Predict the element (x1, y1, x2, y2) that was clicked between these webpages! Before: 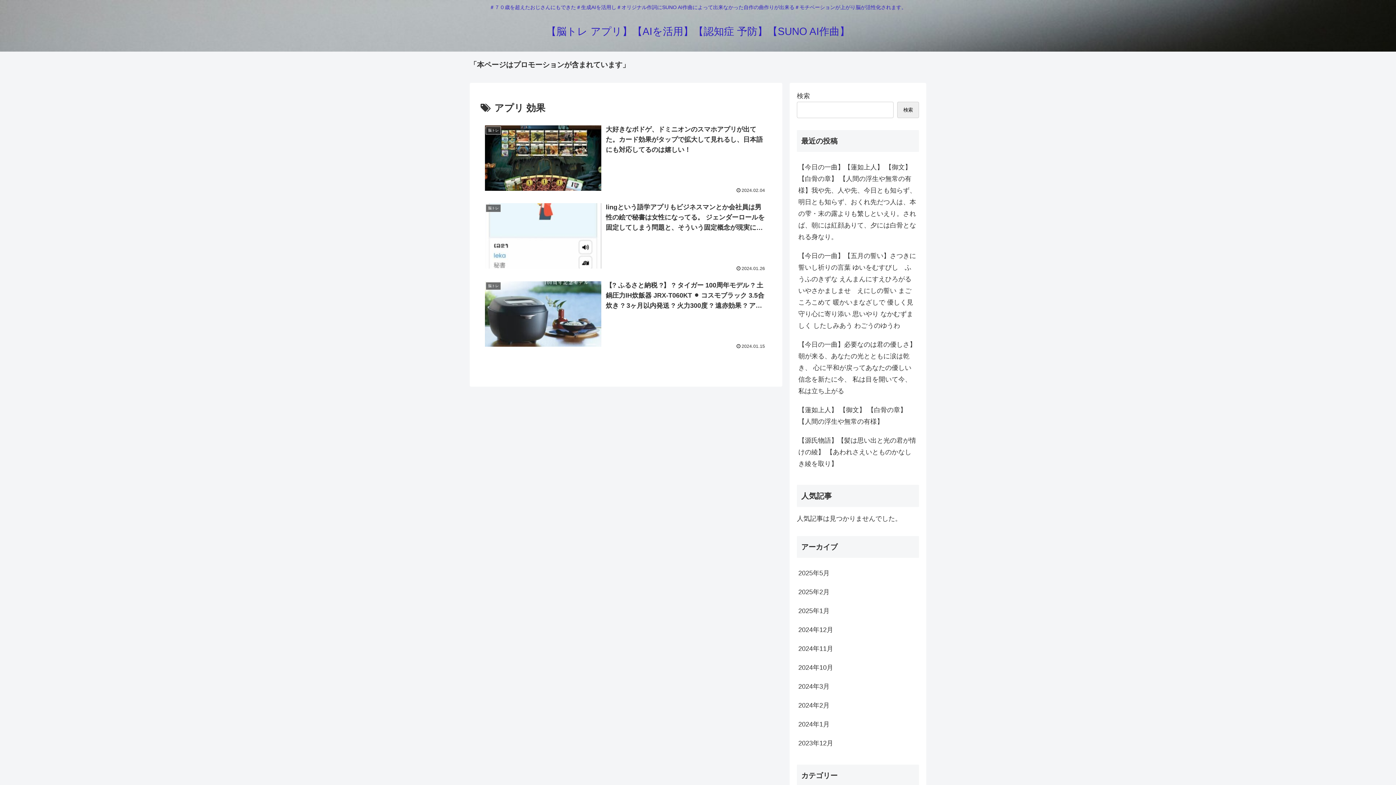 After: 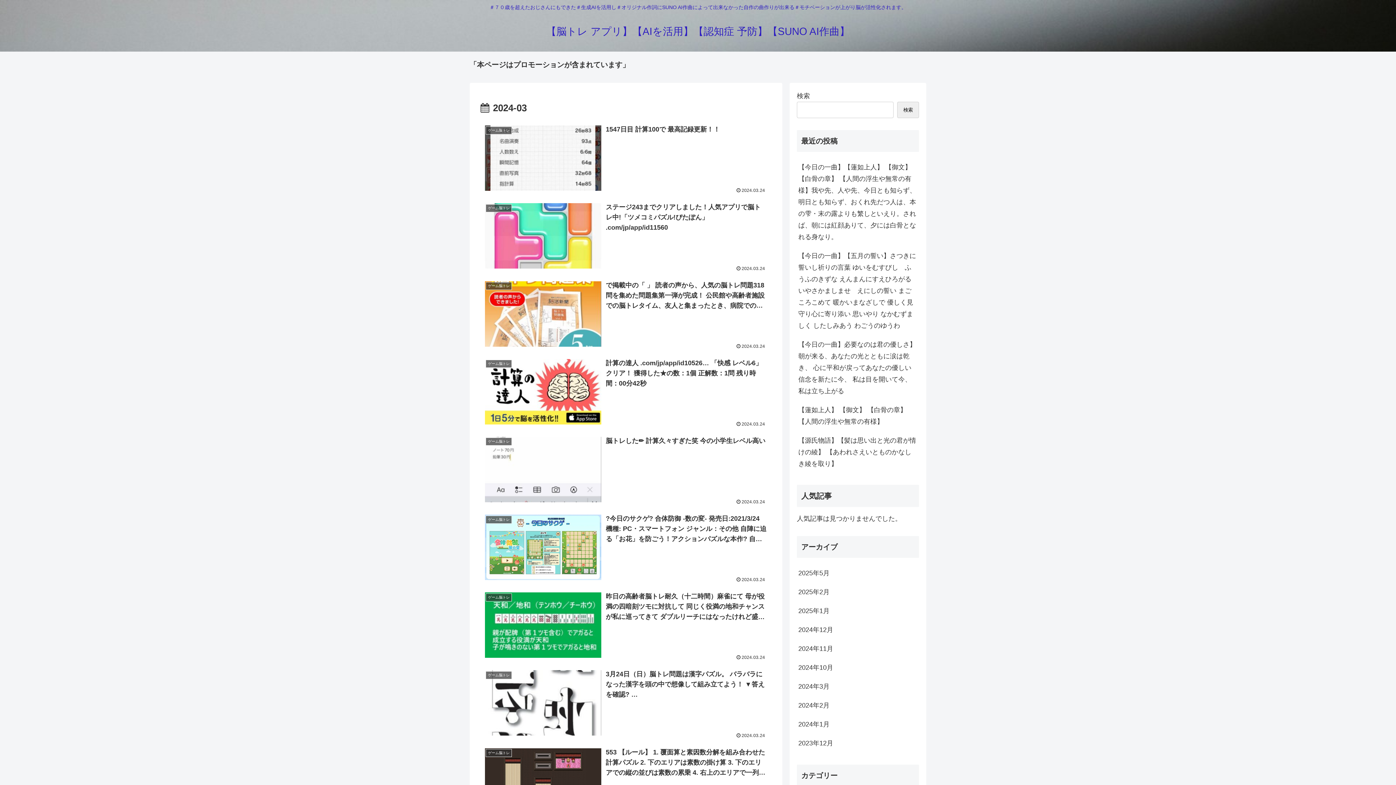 Action: label: 2024年3月 bbox: (797, 677, 919, 696)